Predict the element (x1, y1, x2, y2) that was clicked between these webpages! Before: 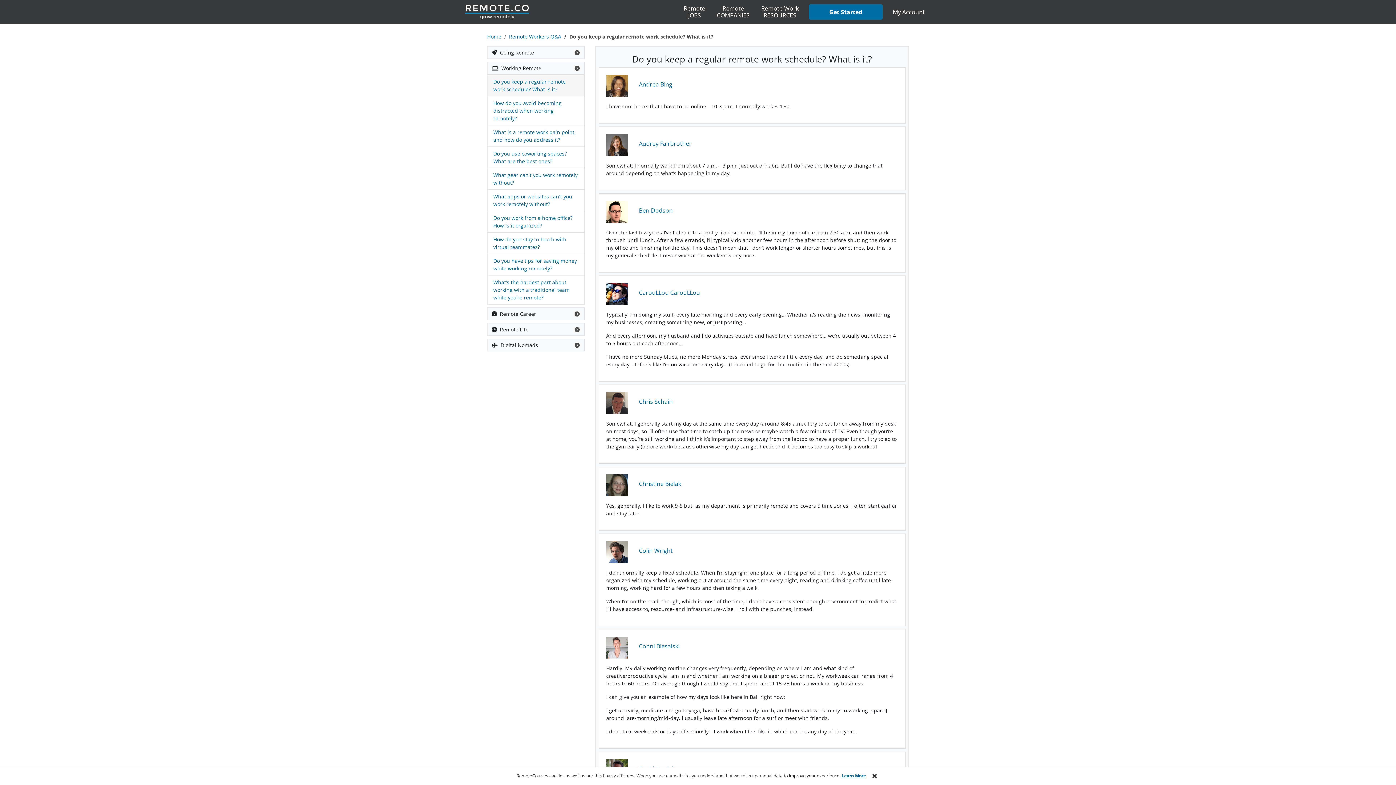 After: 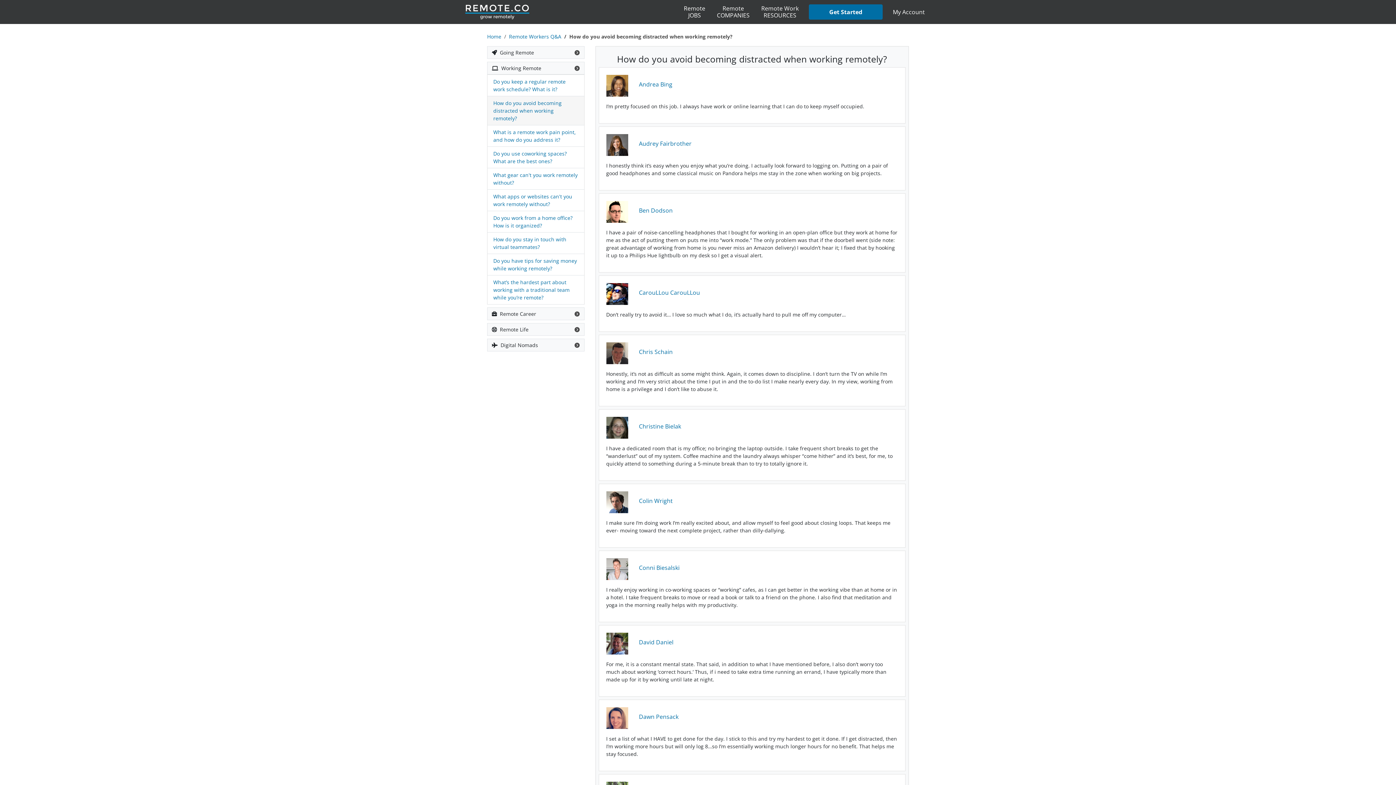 Action: bbox: (487, 96, 584, 125) label: How do you avoid becoming distracted when working remotely?